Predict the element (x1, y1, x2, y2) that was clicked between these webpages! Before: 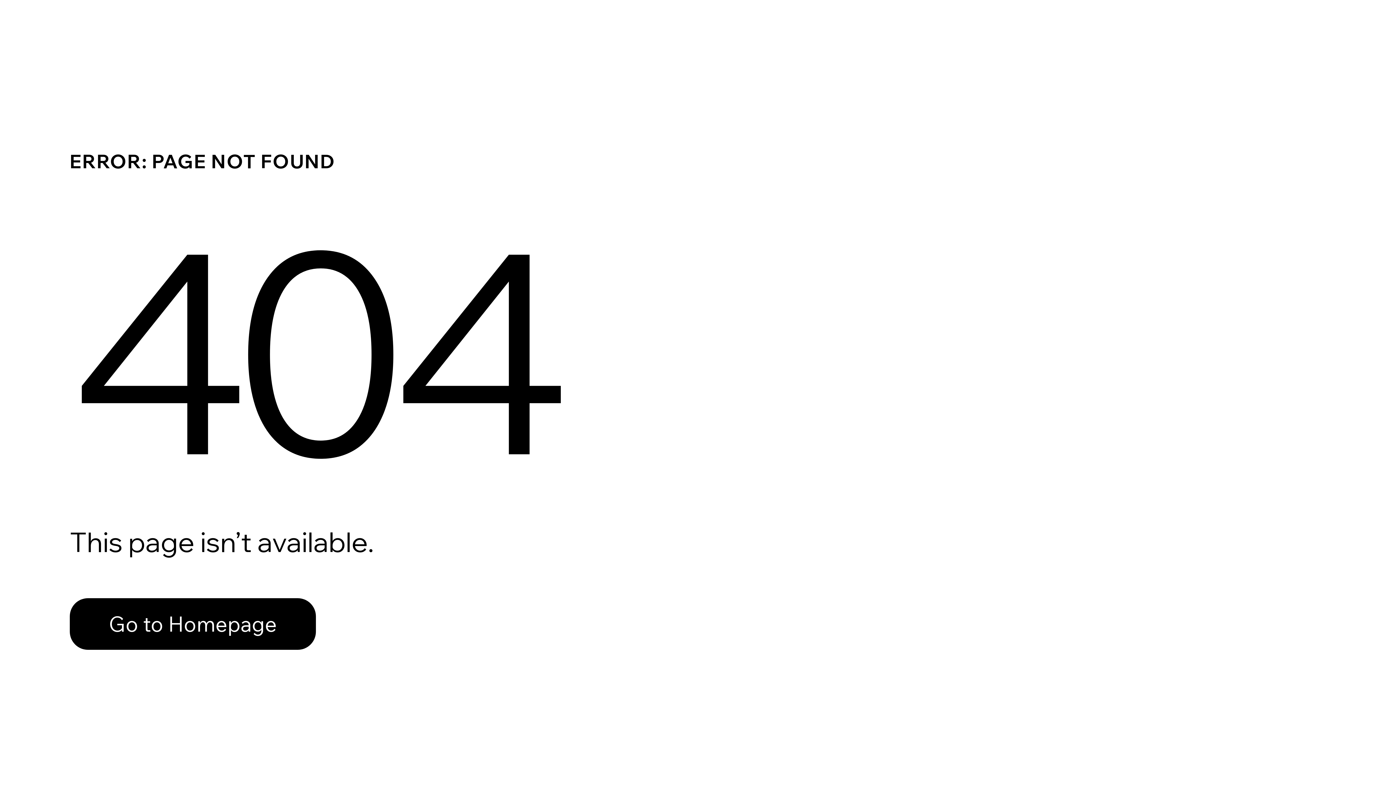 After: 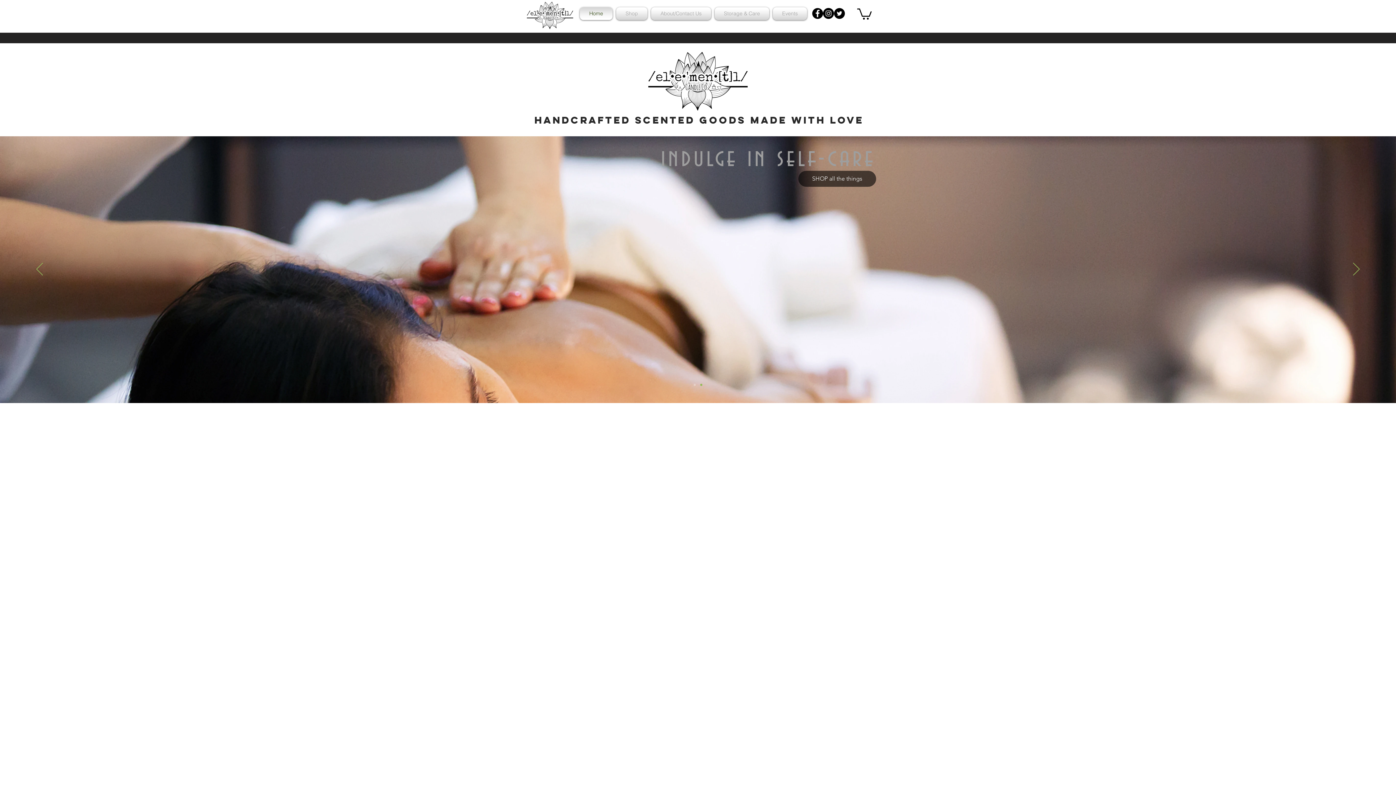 Action: label: Go to Homepage bbox: (69, 582, 768, 659)